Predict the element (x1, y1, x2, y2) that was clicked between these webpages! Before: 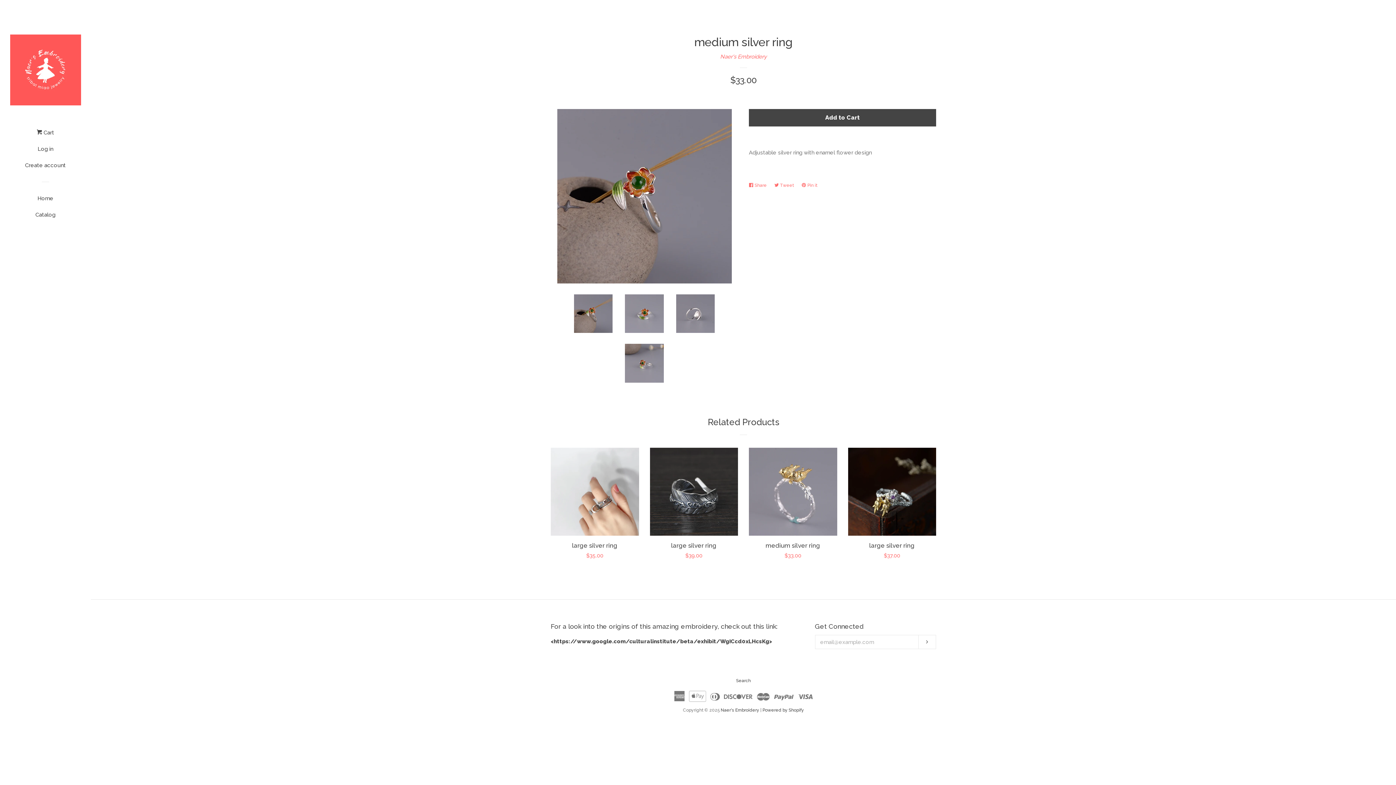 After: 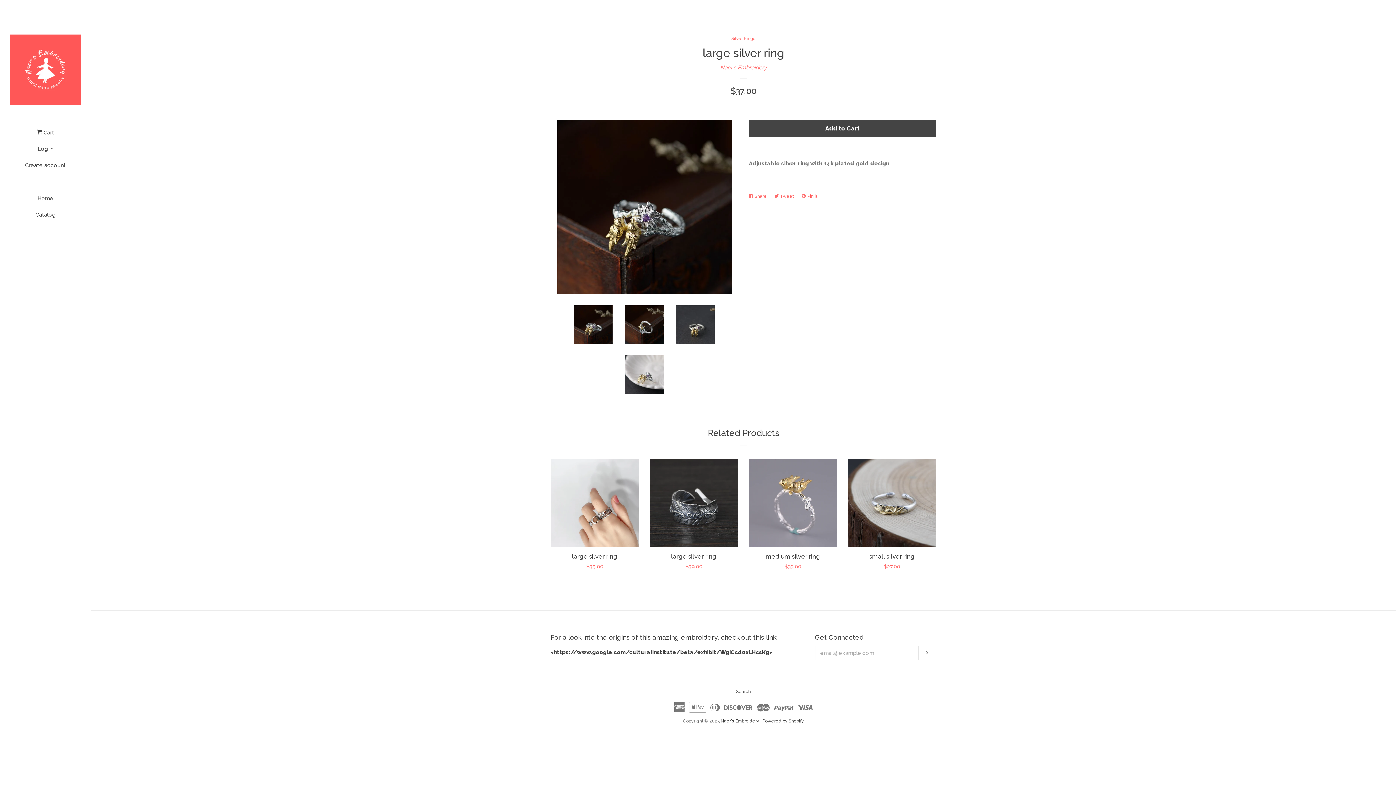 Action: label: large silver ring

Regular price
$37.00 bbox: (848, 447, 936, 566)